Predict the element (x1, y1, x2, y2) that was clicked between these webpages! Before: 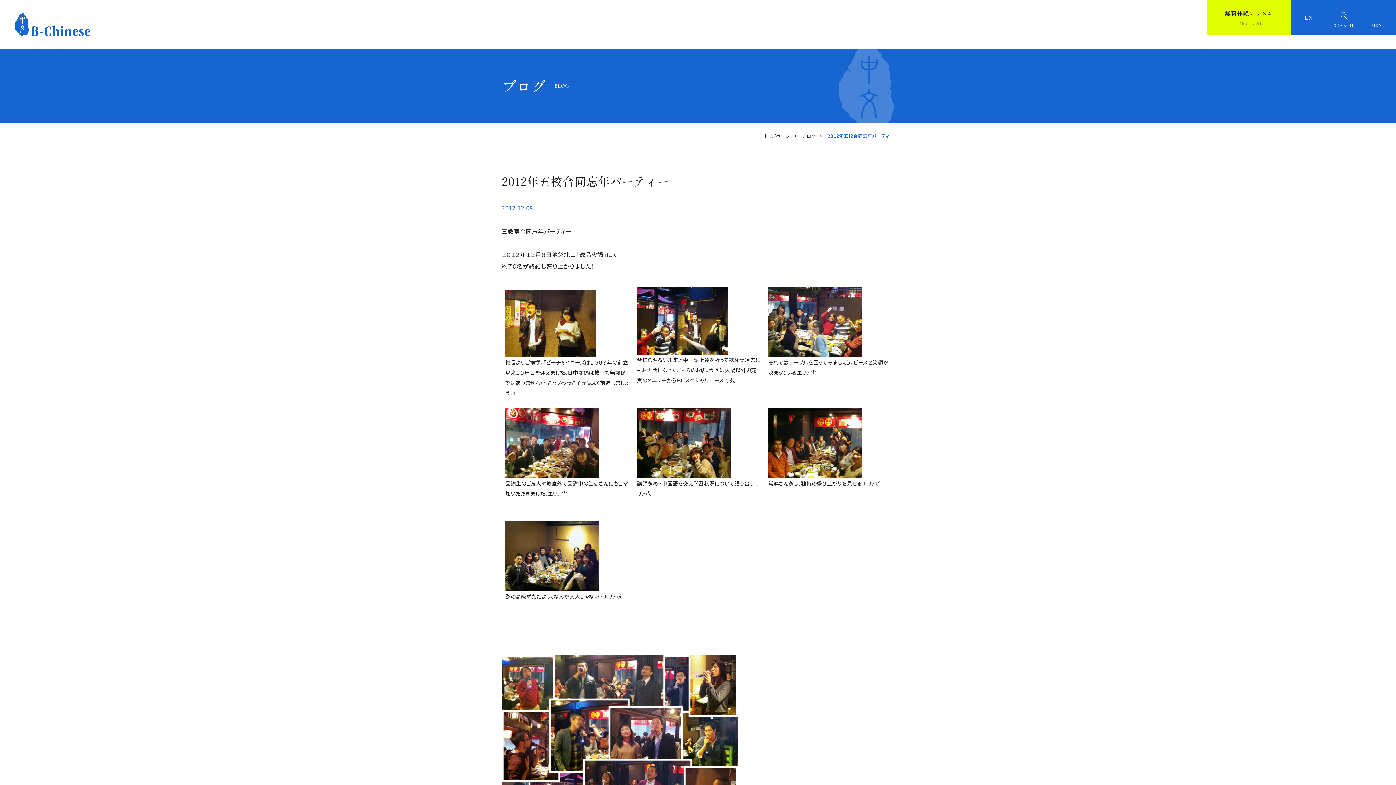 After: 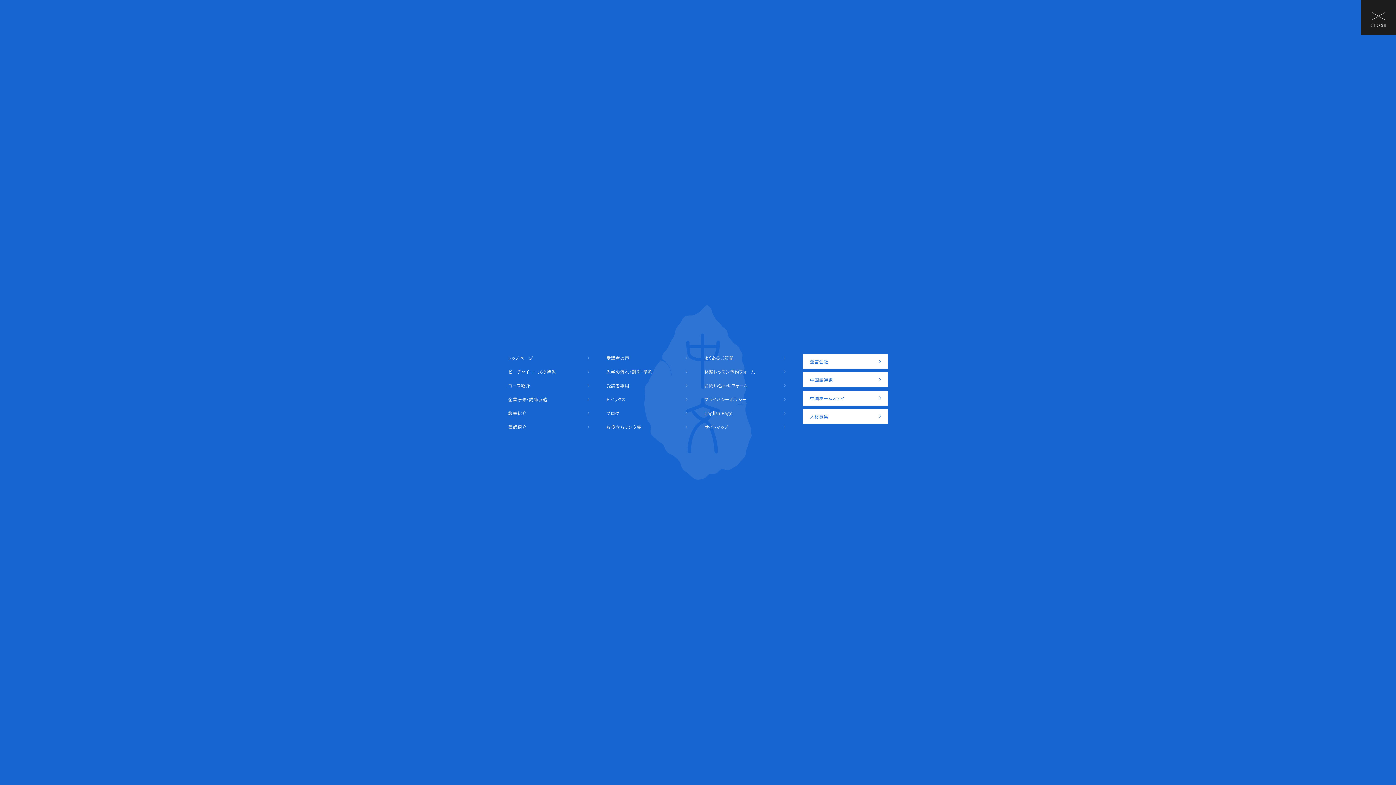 Action: bbox: (1361, 0, 1396, 34) label: MENU